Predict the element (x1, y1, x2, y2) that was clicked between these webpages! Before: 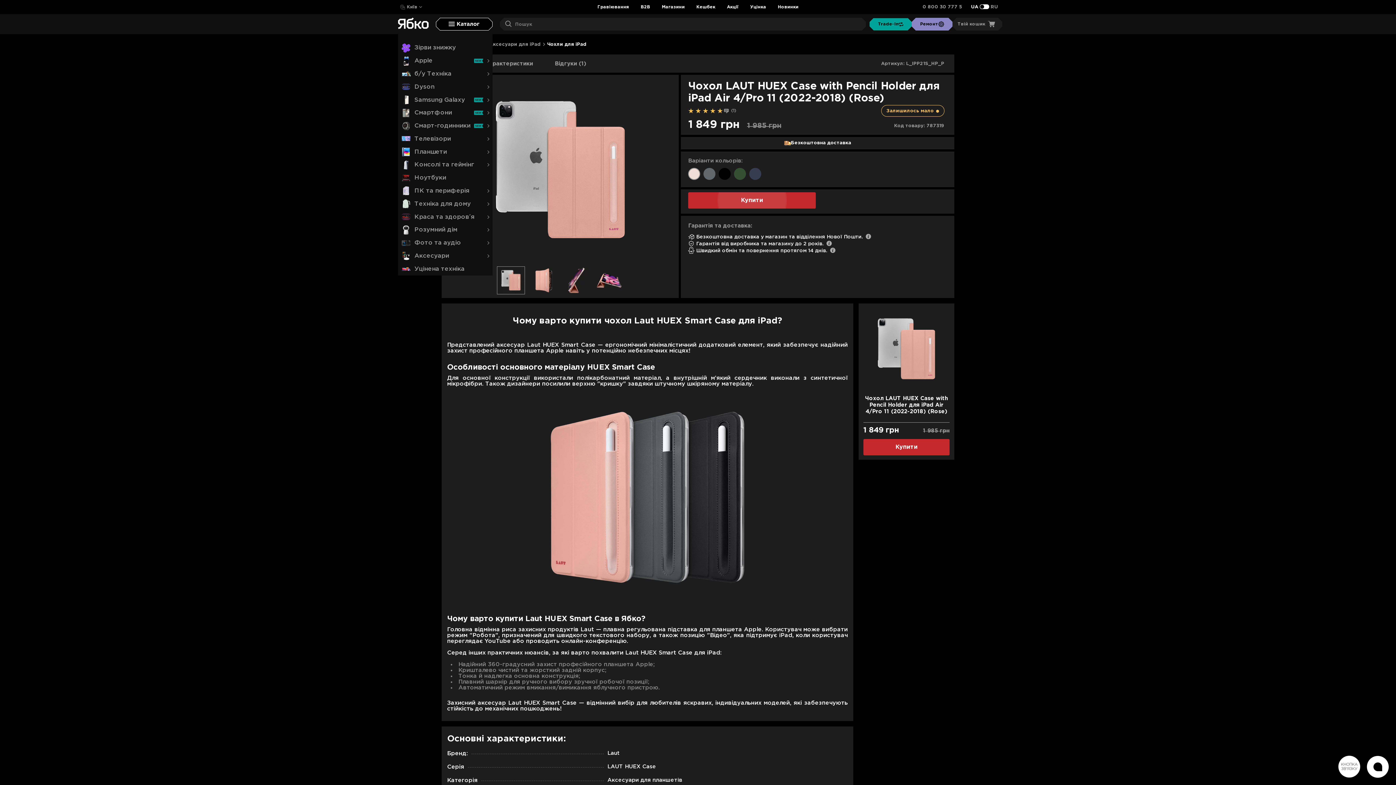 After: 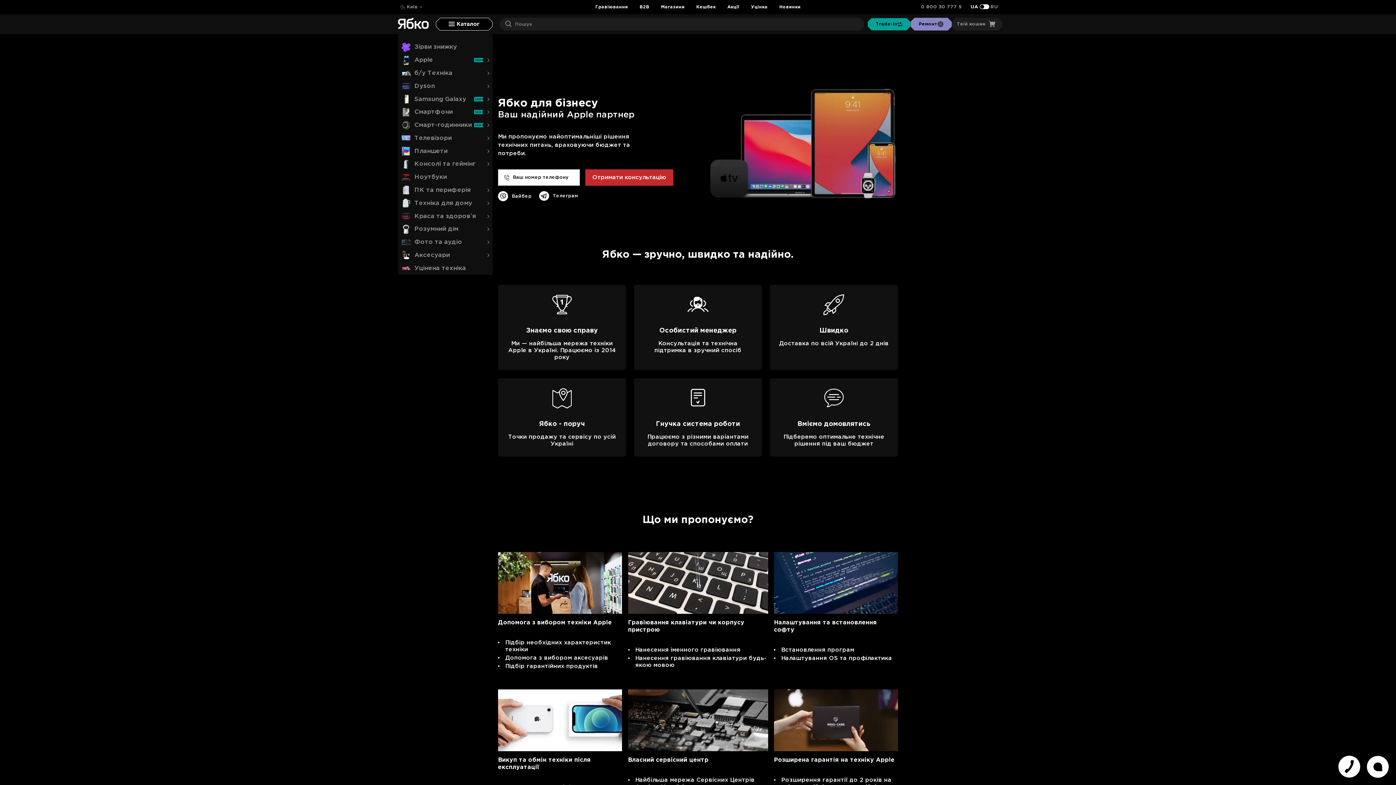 Action: bbox: (640, 5, 650, 9) label: B2B